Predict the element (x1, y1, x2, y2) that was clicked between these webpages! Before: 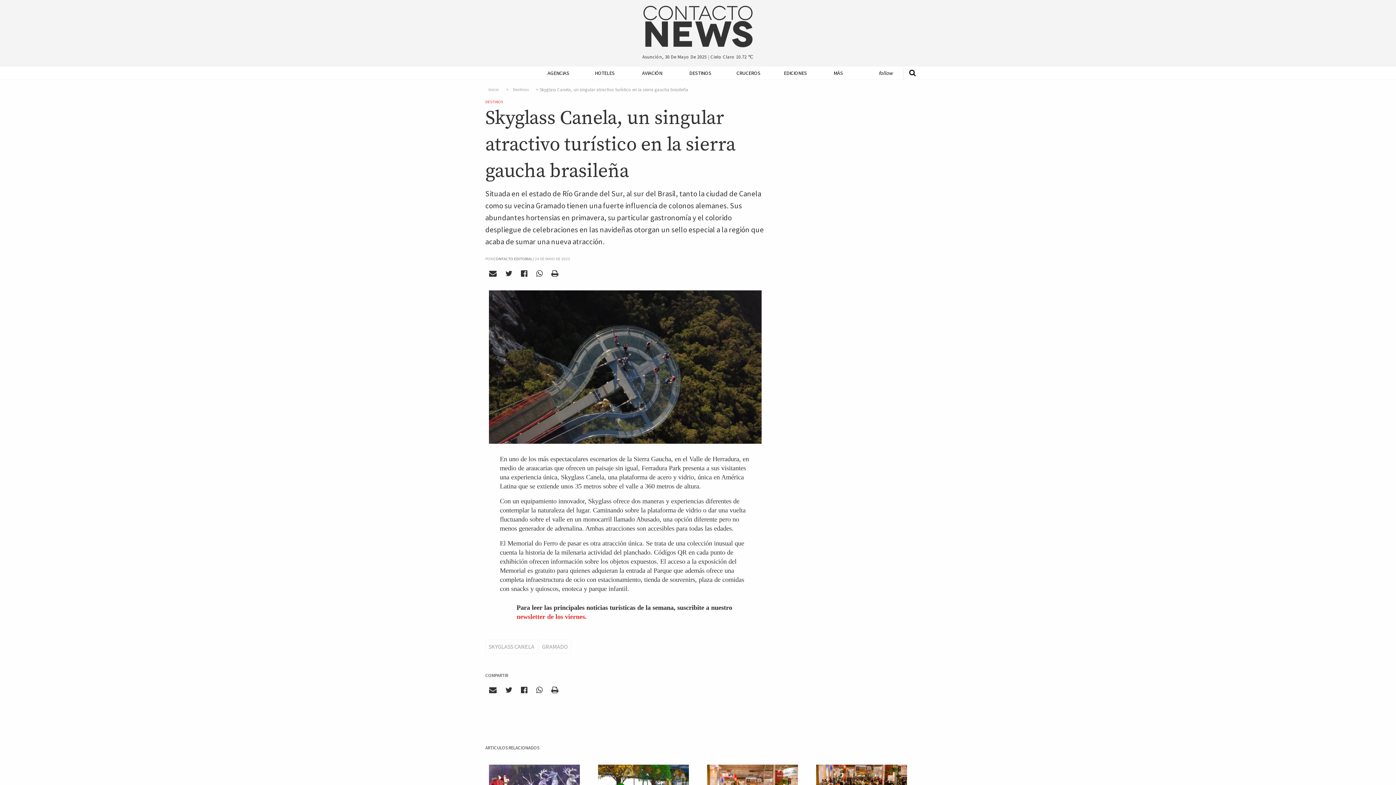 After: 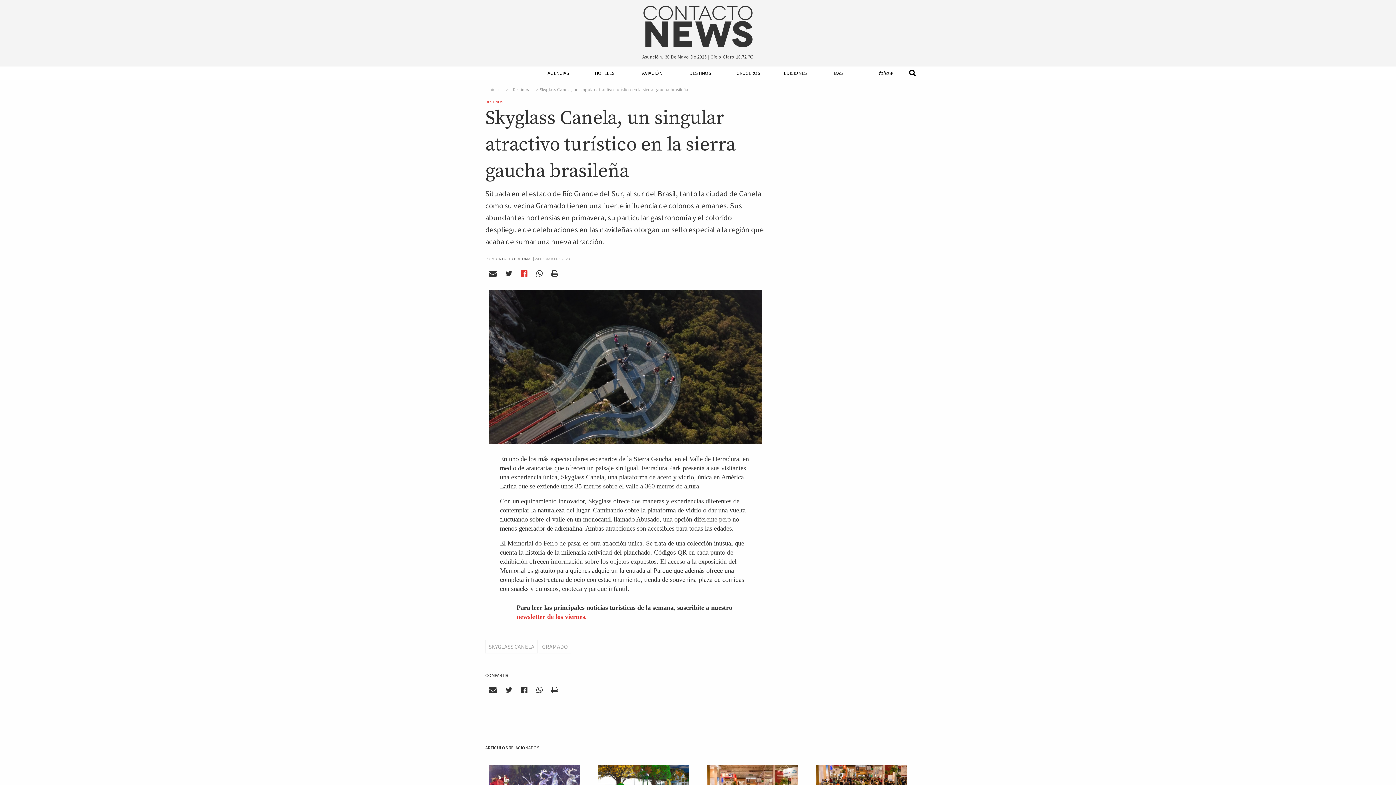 Action: bbox: (517, 267, 531, 279)